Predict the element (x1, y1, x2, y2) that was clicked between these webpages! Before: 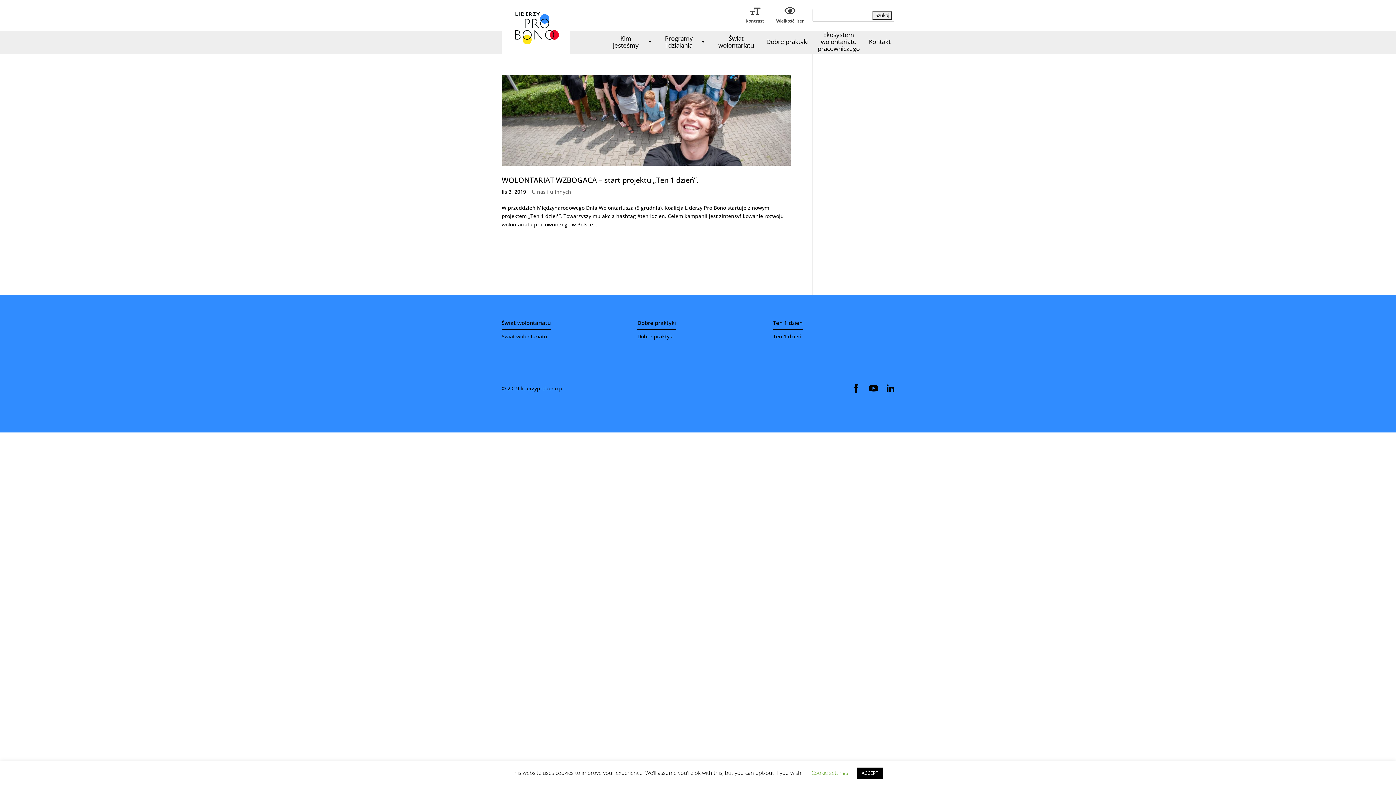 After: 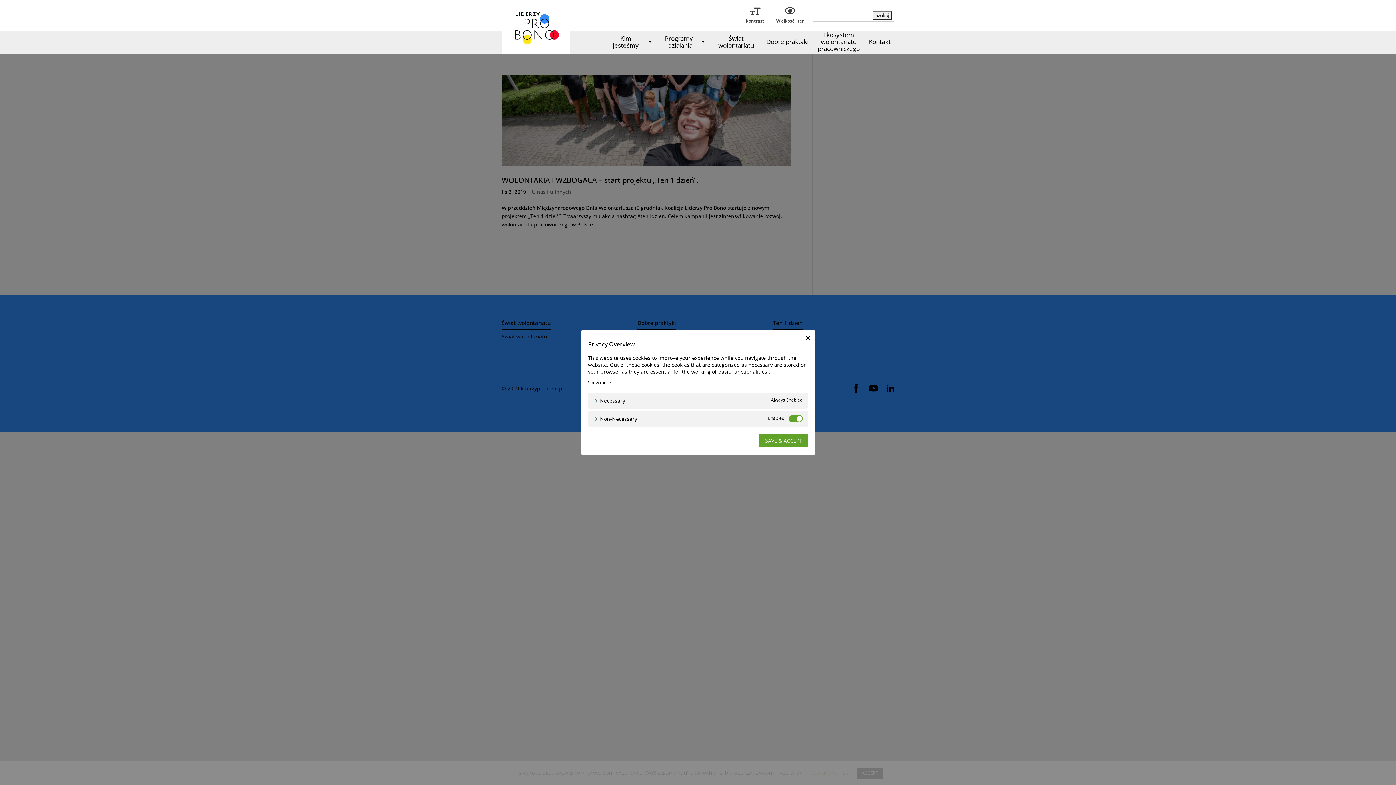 Action: label: Cookie settings bbox: (811, 769, 848, 776)